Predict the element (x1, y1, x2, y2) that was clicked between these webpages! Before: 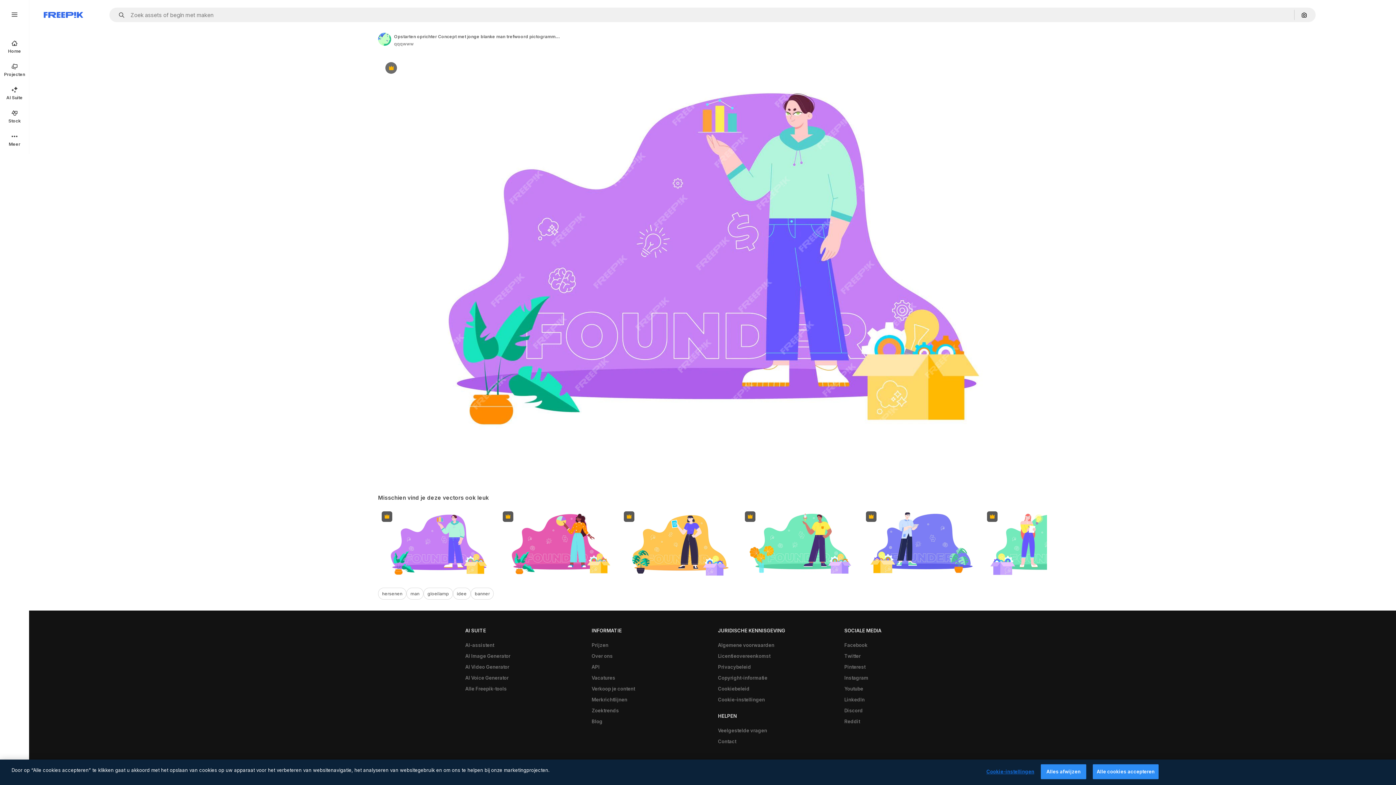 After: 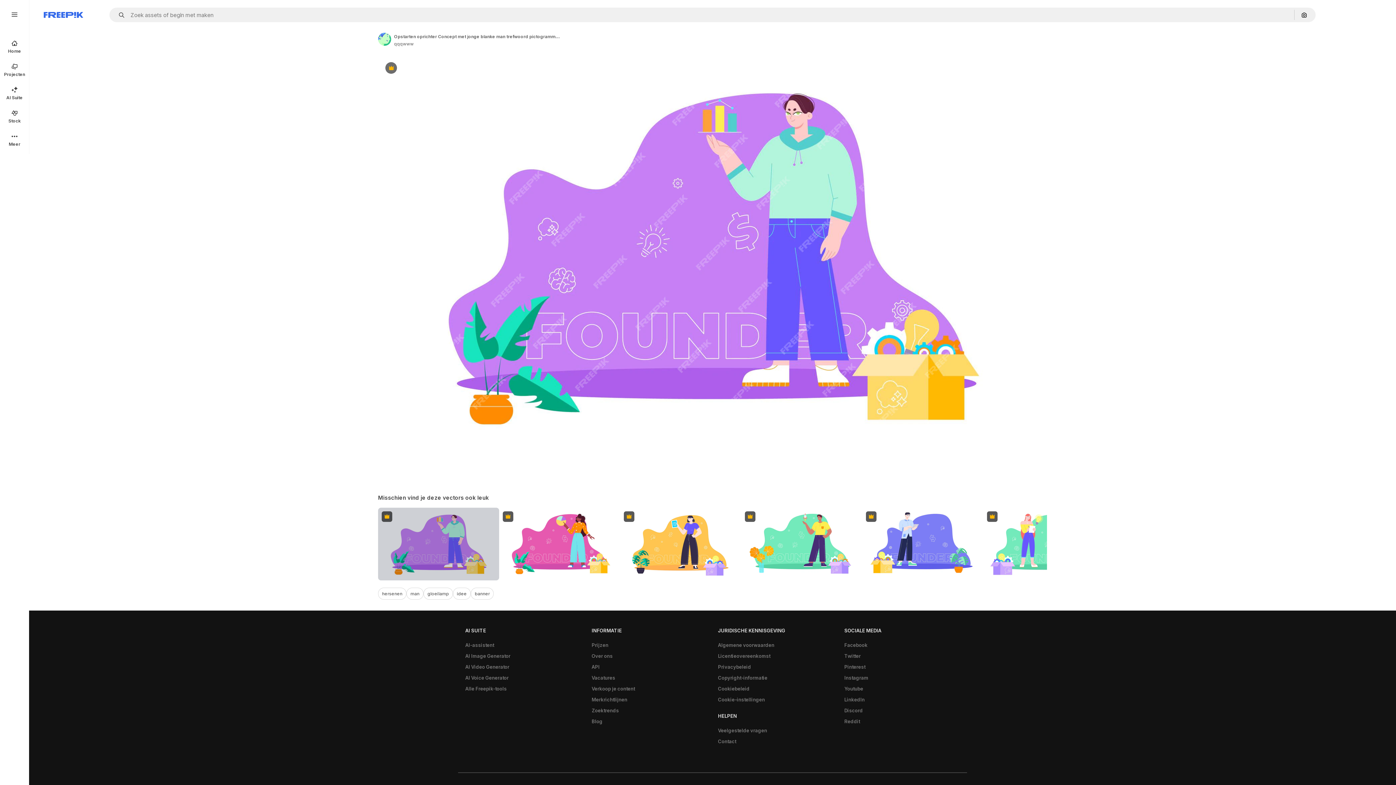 Action: bbox: (378, 508, 499, 580) label: Premium